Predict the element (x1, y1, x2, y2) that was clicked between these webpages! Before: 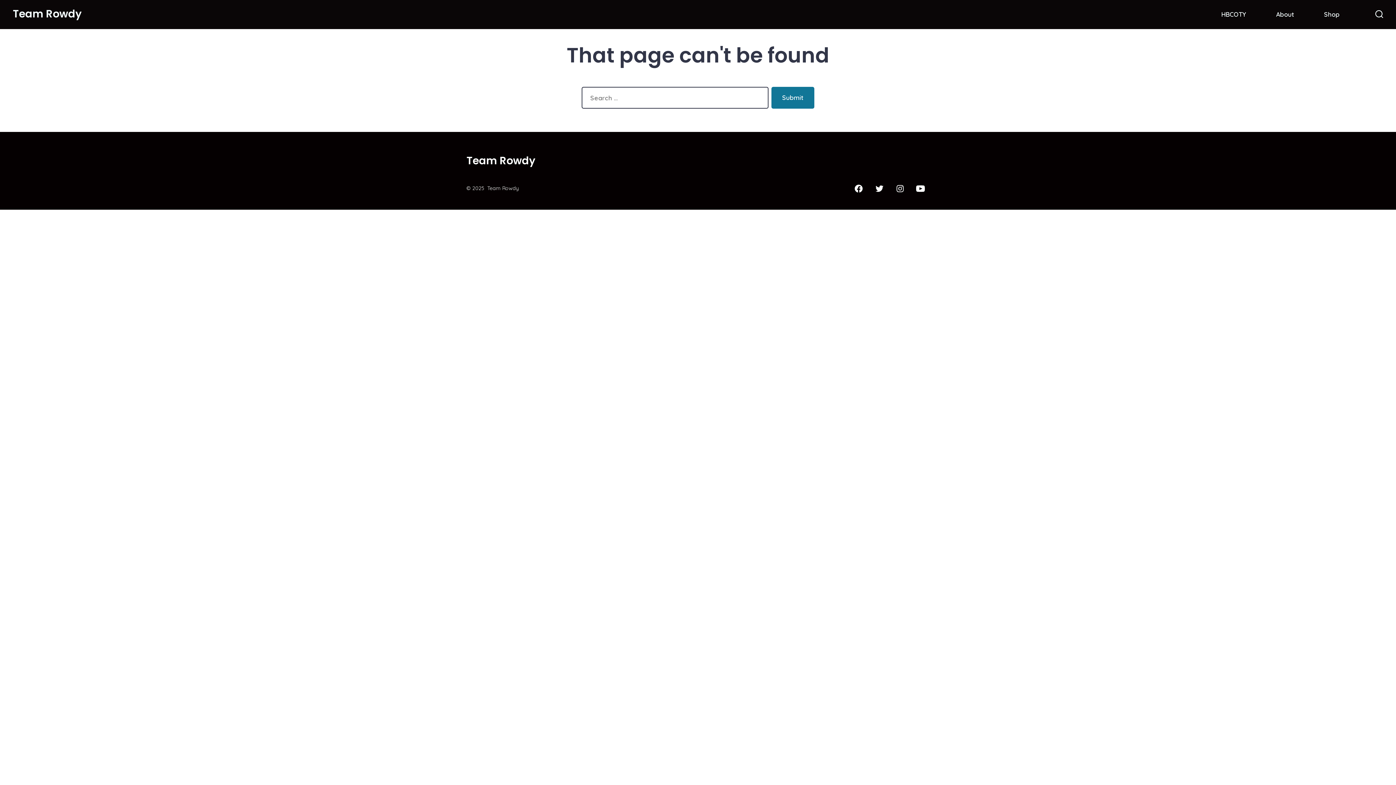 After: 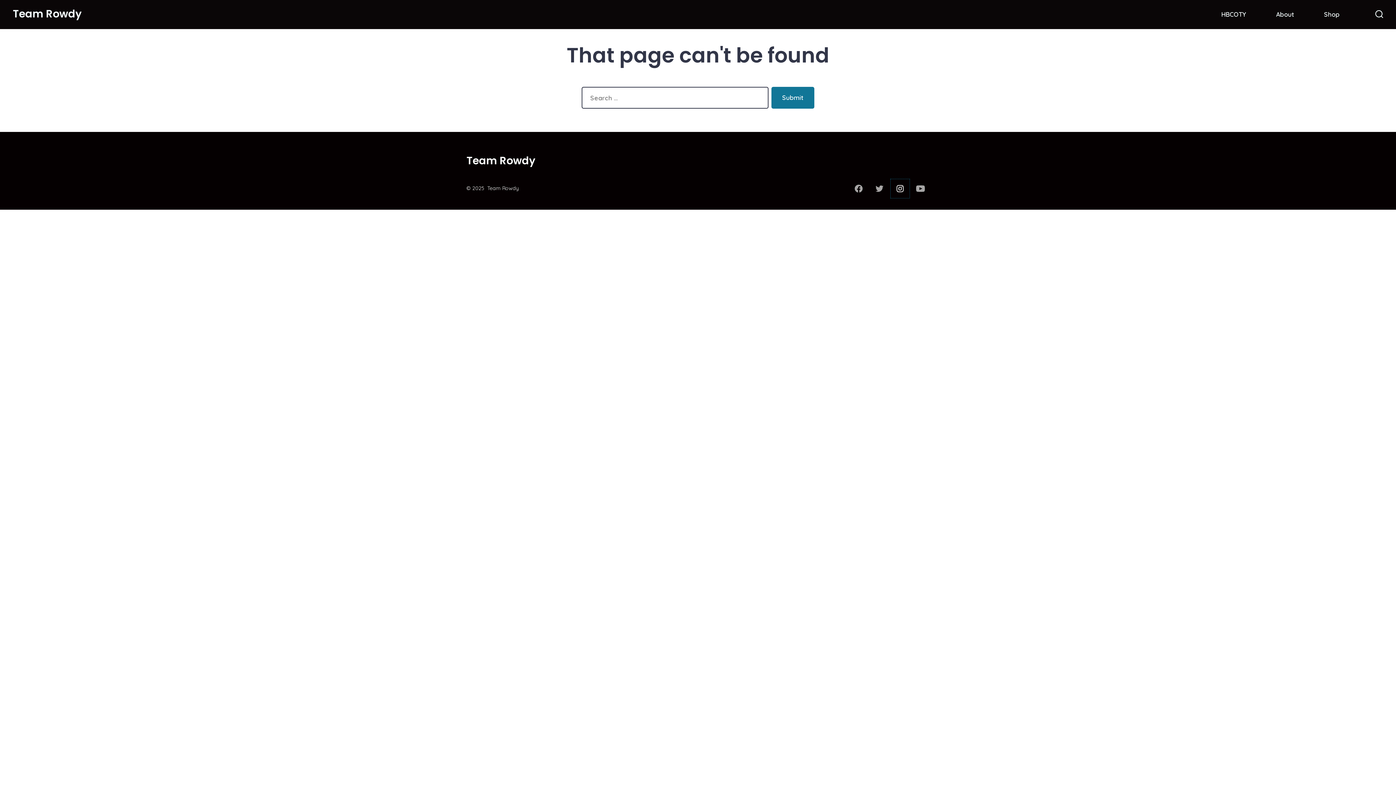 Action: label: Open Instagram in a new tab bbox: (890, 179, 909, 198)